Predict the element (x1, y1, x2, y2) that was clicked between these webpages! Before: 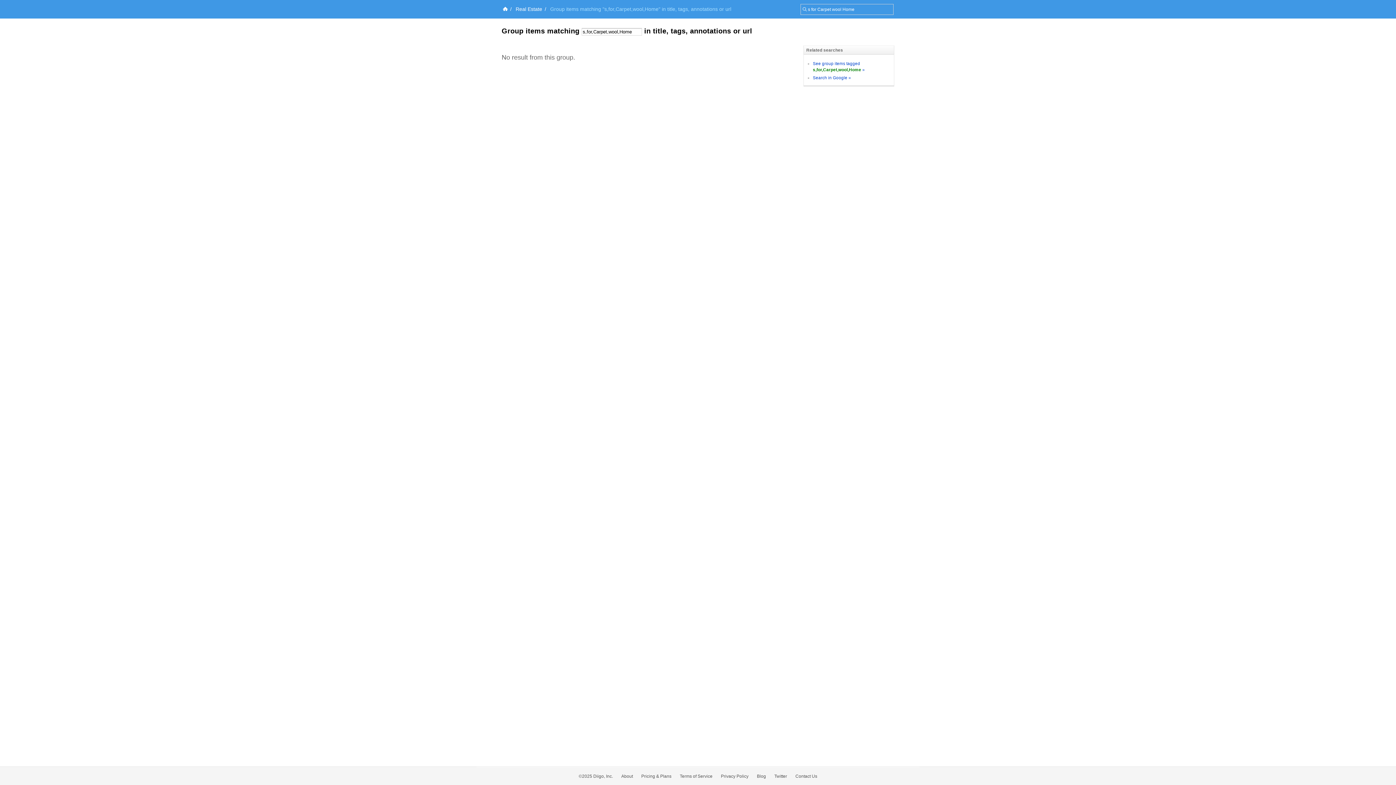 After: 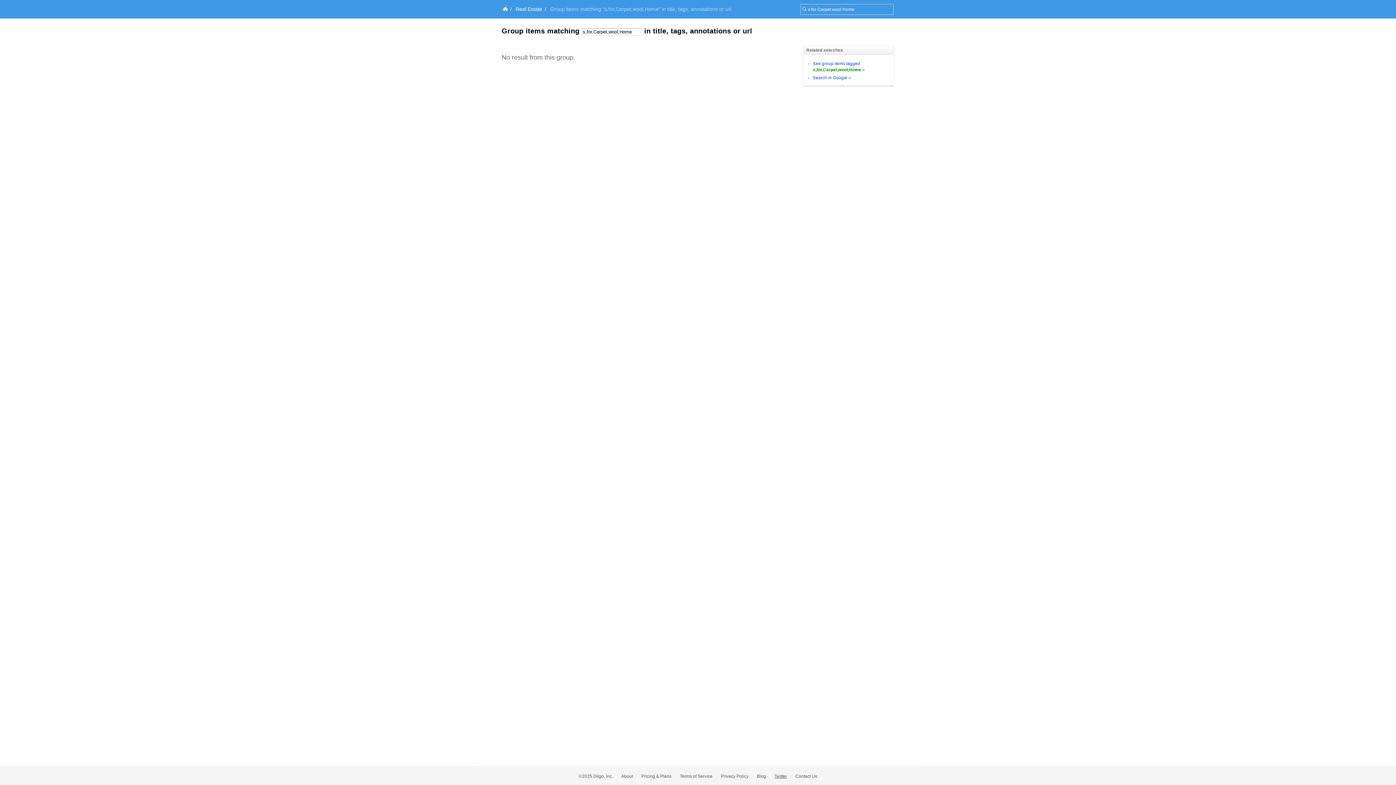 Action: label: Twitter bbox: (774, 774, 787, 779)